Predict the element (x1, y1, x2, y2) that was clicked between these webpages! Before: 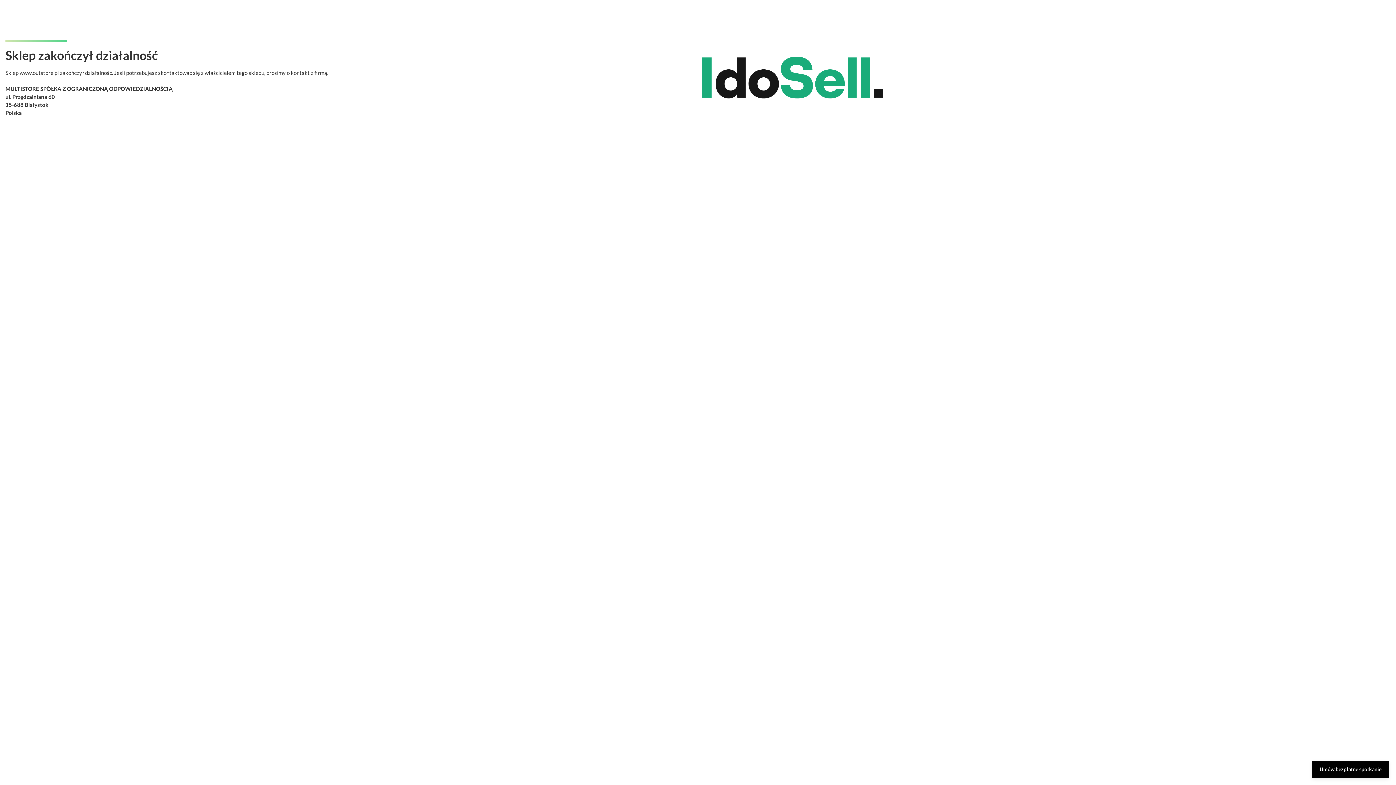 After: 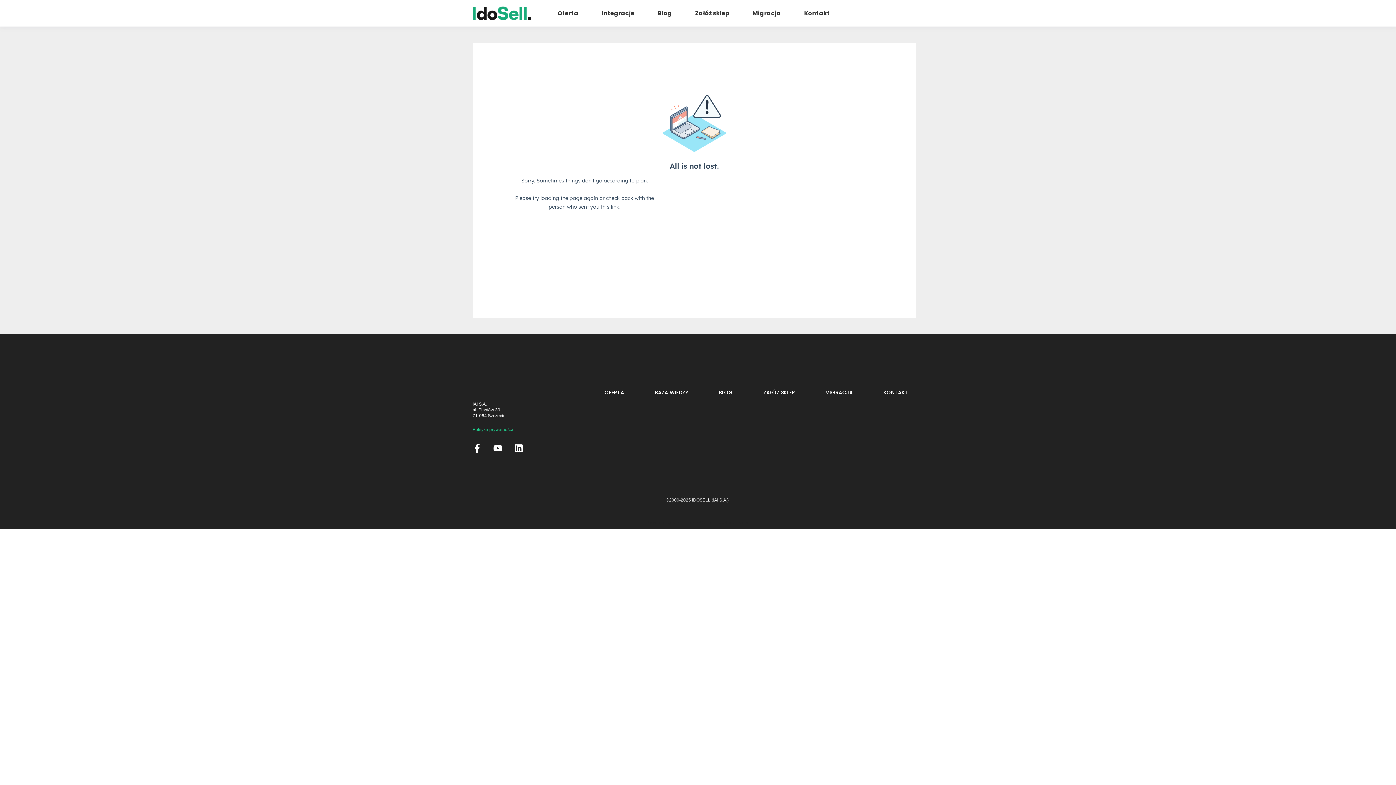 Action: bbox: (1312, 761, 1389, 778) label: Umów bezpłatne spotkanie